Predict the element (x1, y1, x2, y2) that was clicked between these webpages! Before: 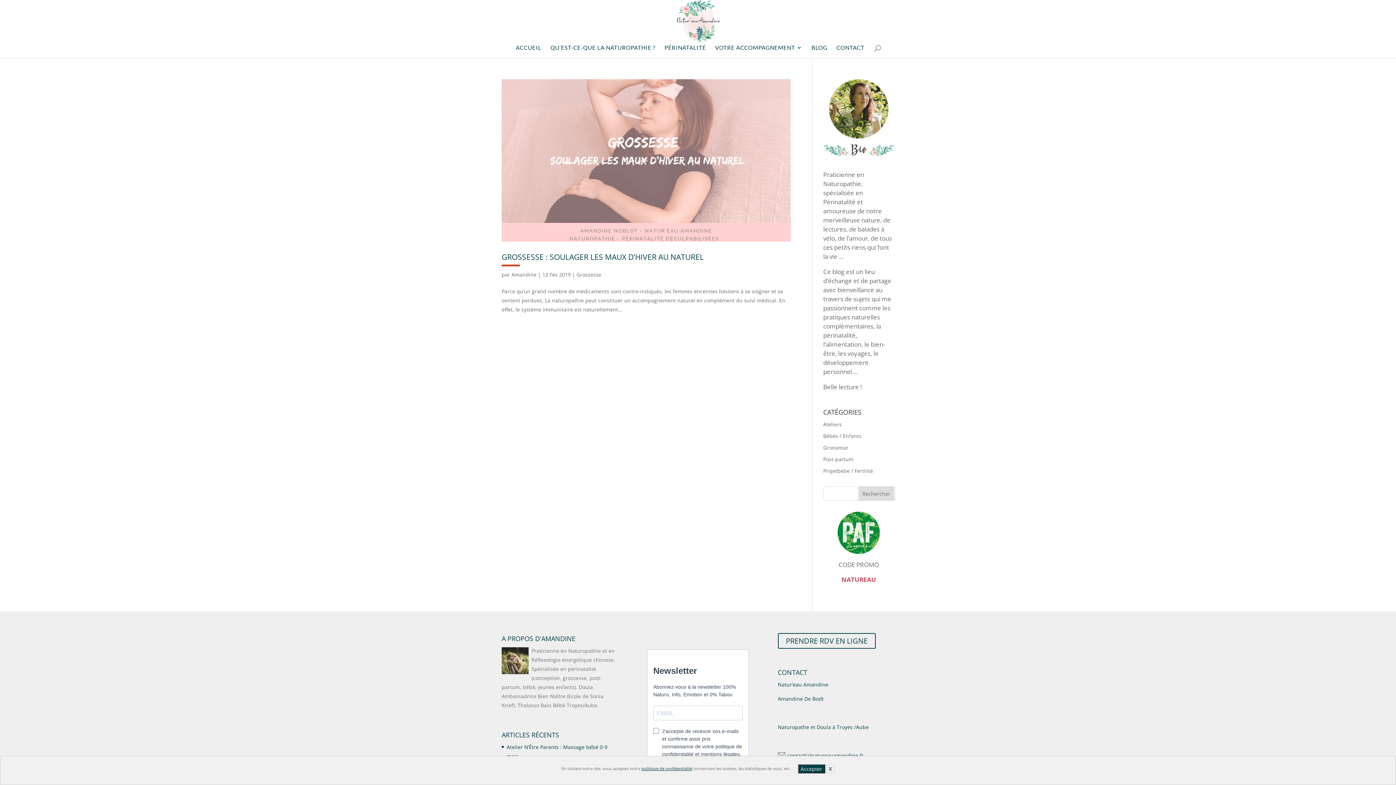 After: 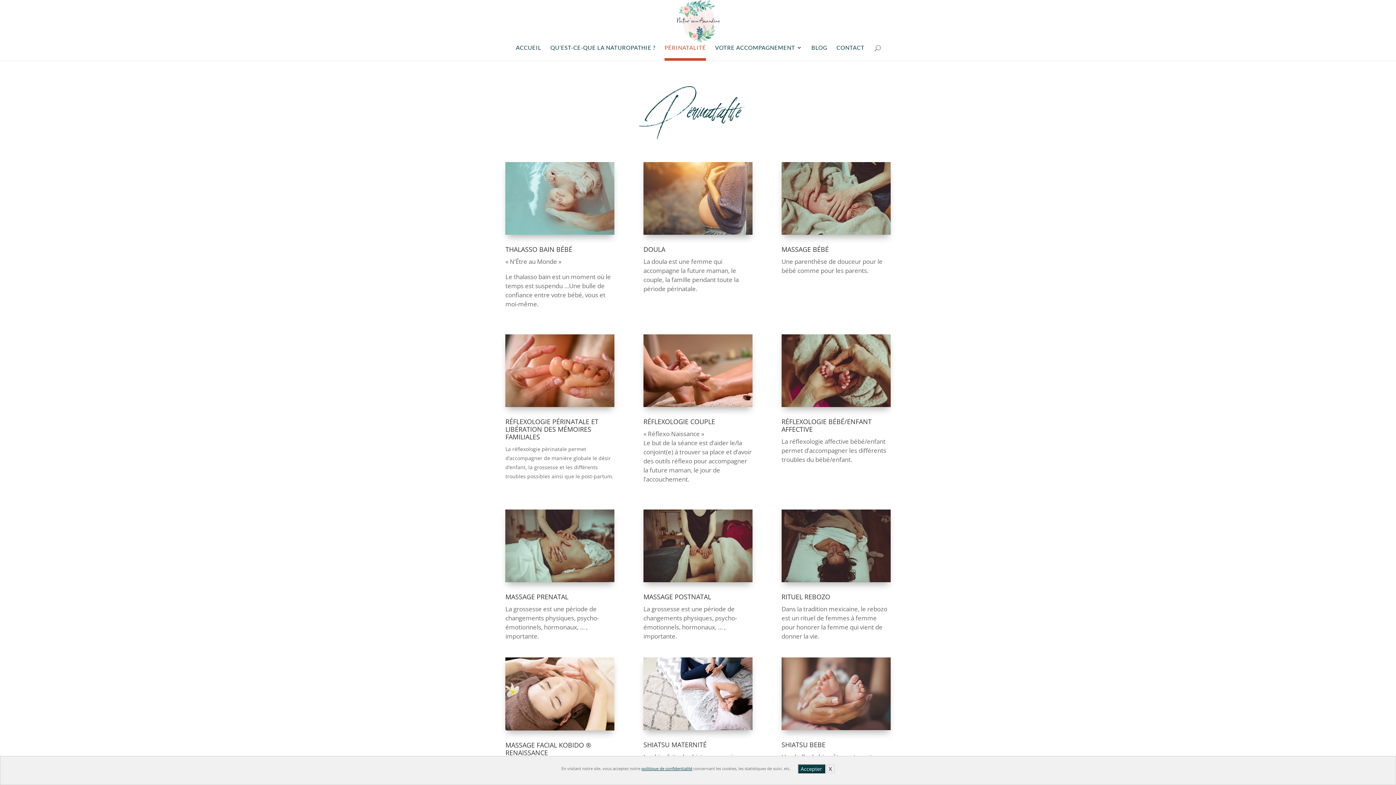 Action: label: PÉRINATALITÉ bbox: (664, 45, 706, 58)